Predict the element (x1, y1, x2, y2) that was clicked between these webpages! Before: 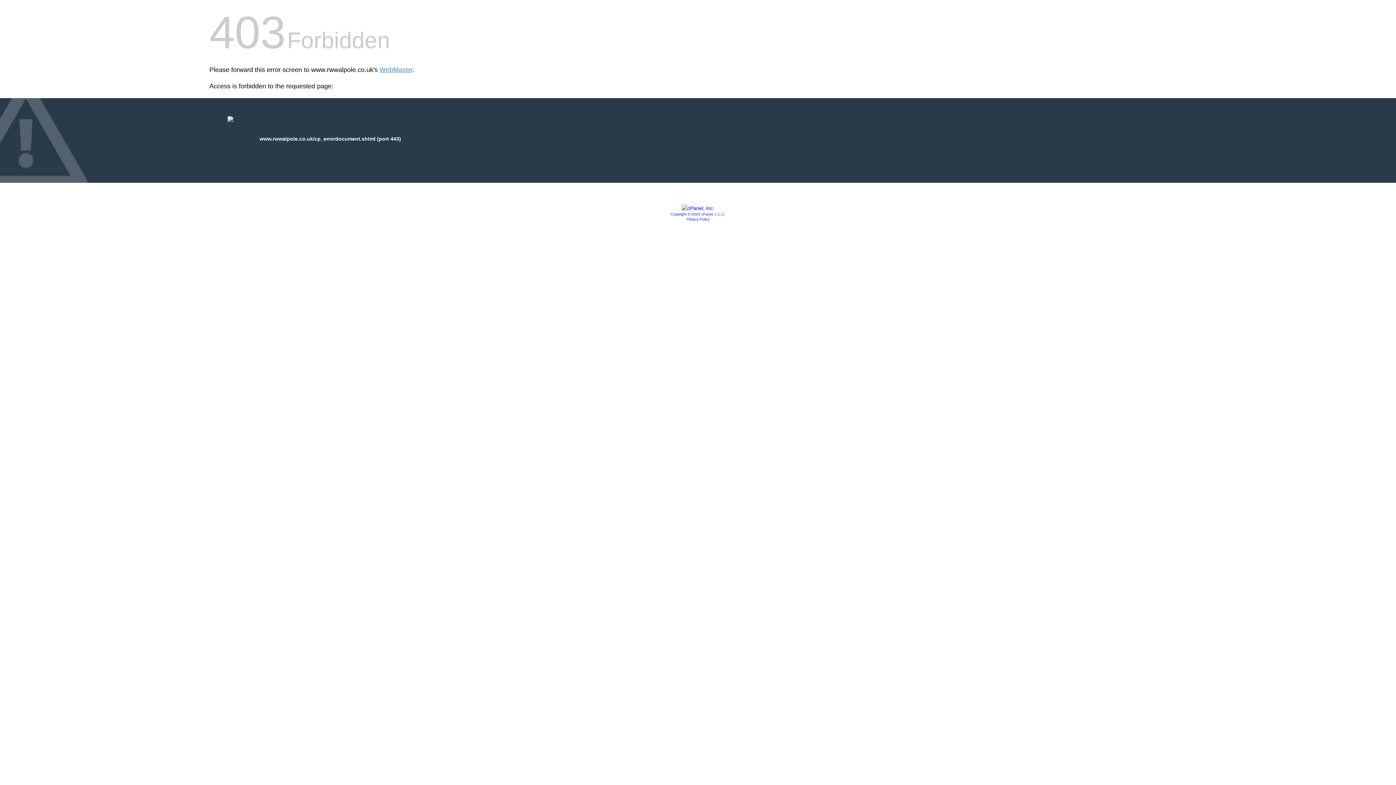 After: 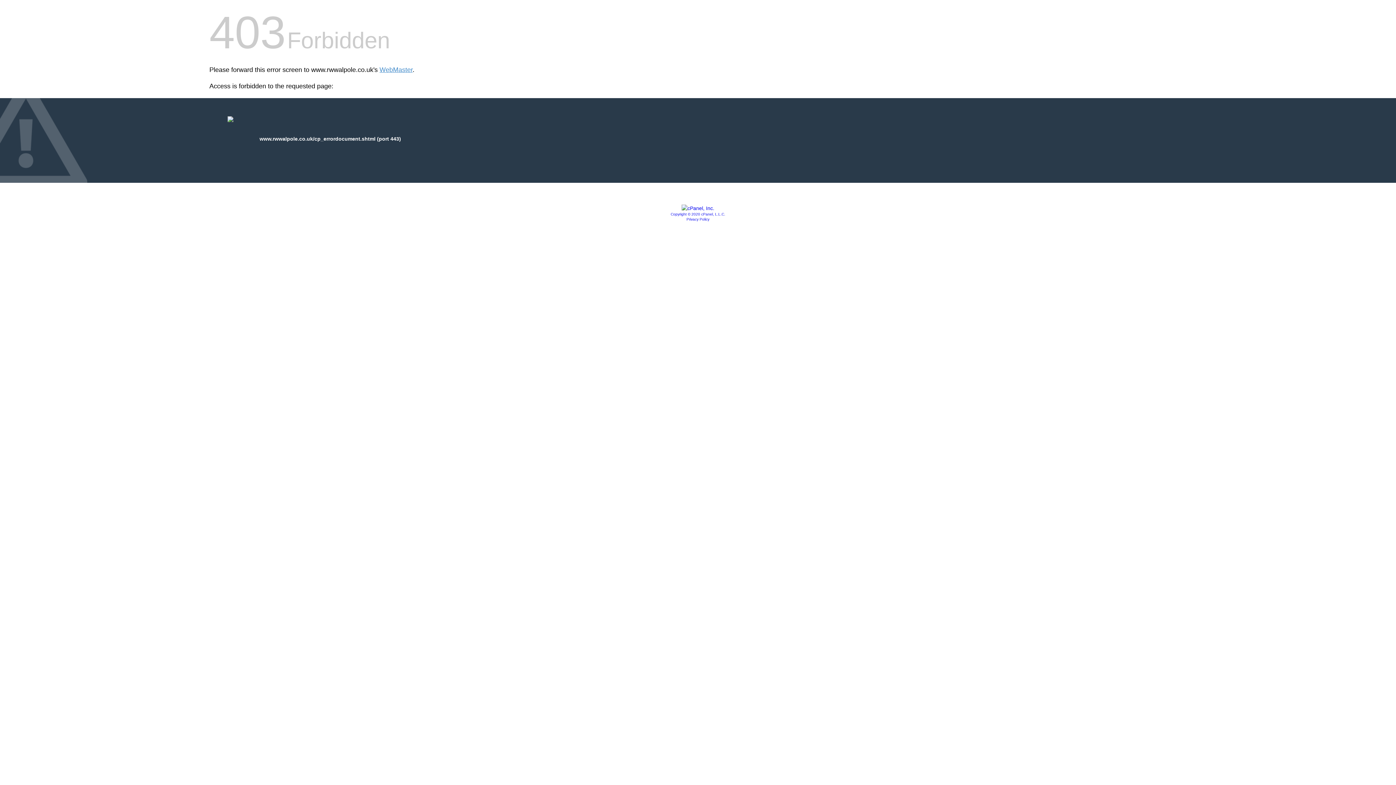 Action: label: Privacy Policy bbox: (686, 217, 709, 221)